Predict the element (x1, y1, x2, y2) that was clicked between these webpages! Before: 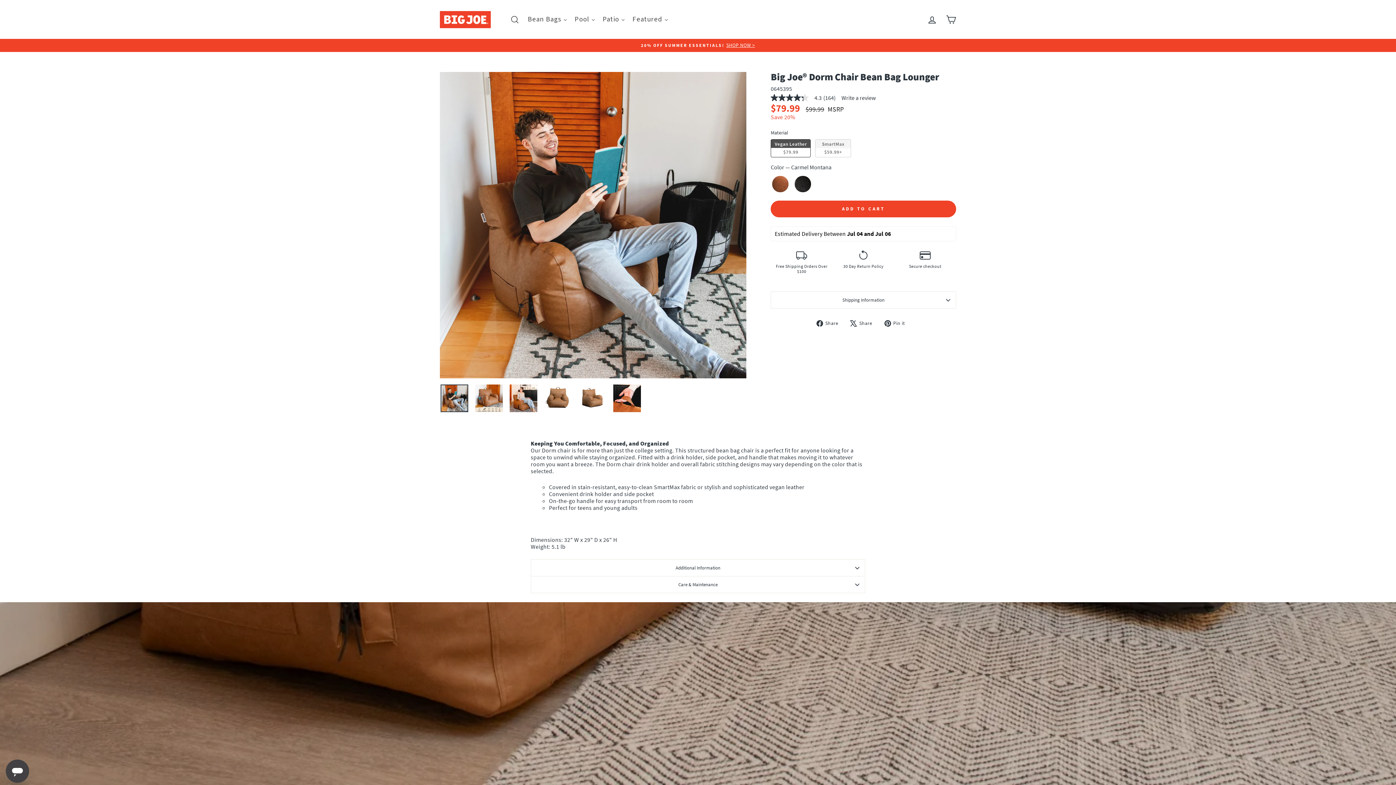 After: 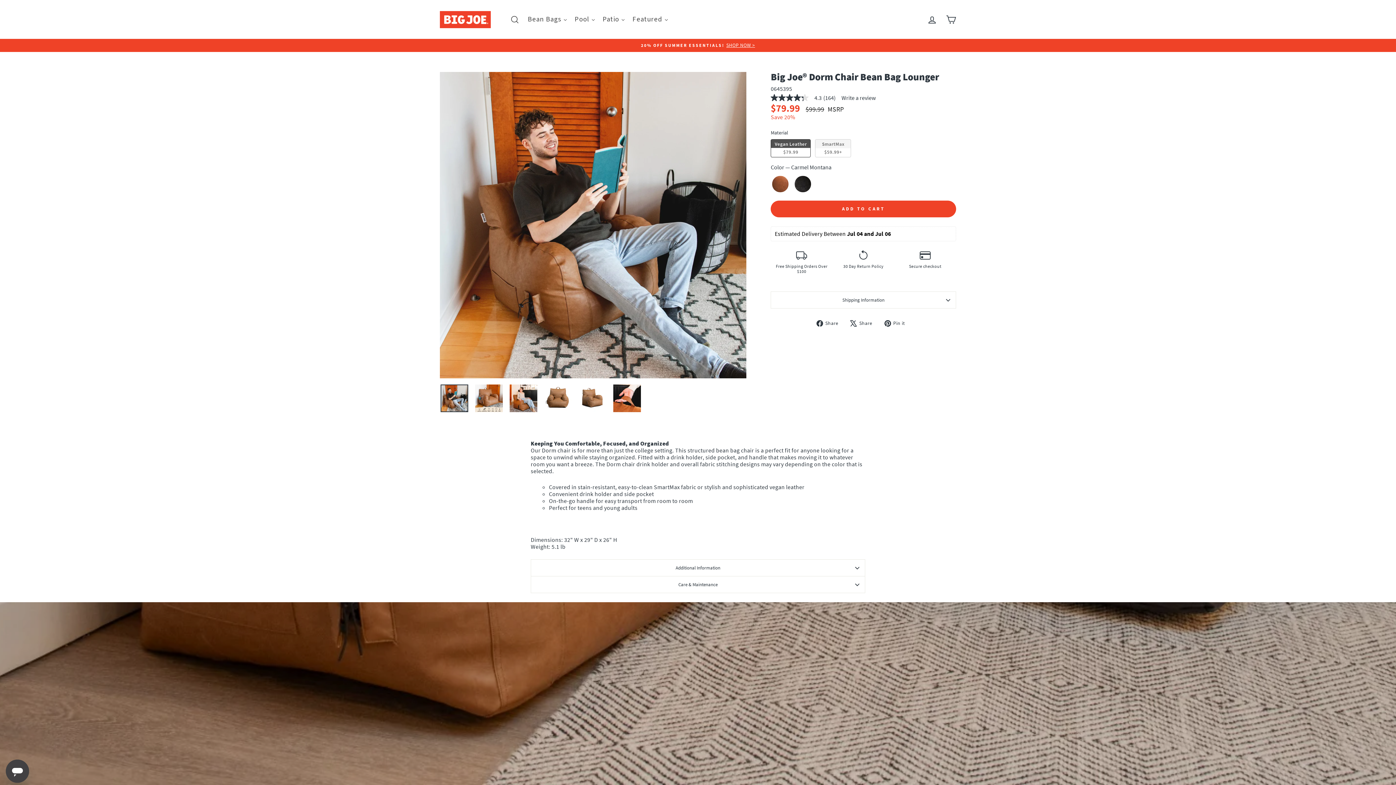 Action: label:  Share
Share on Facebook bbox: (816, 311, 844, 319)